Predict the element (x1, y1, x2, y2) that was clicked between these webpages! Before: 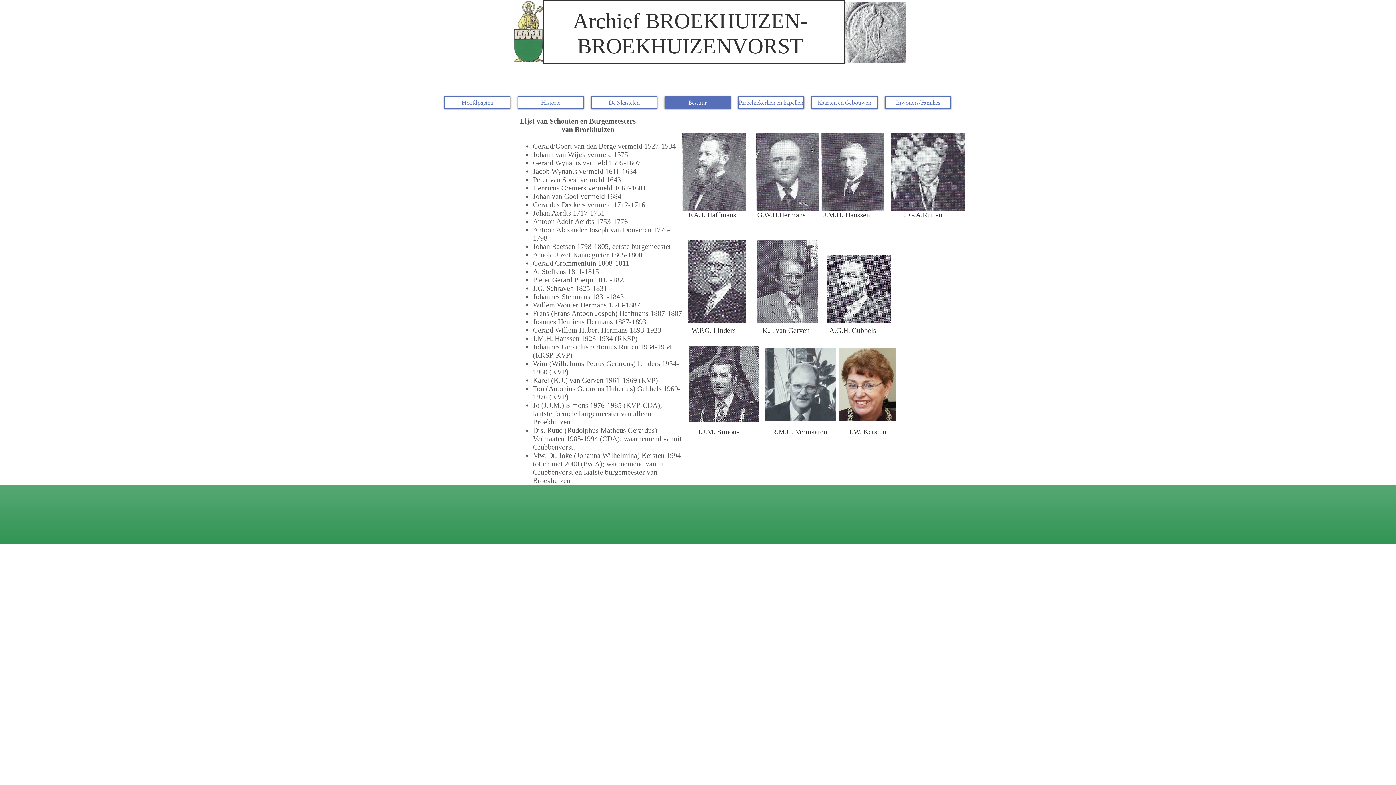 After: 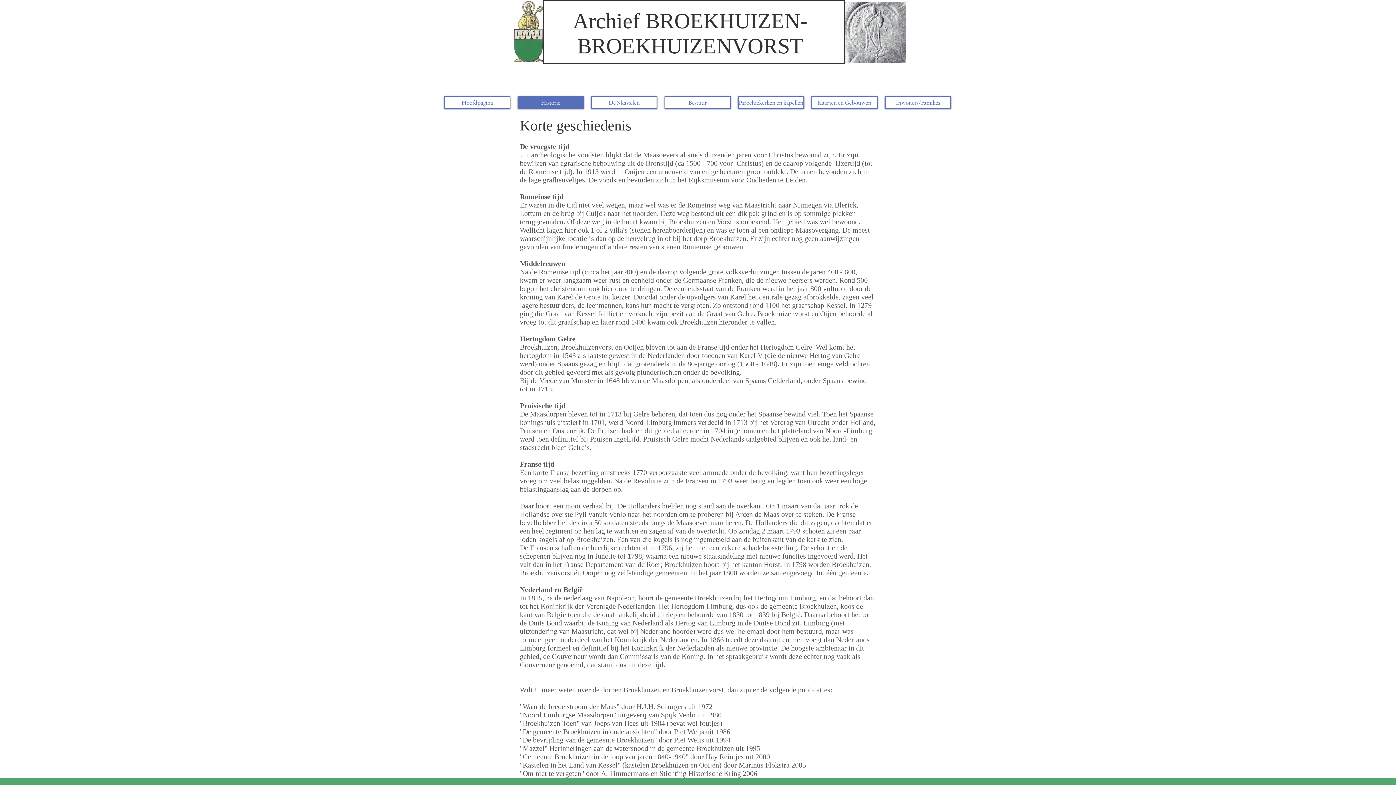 Action: label: Historie bbox: (517, 96, 584, 108)